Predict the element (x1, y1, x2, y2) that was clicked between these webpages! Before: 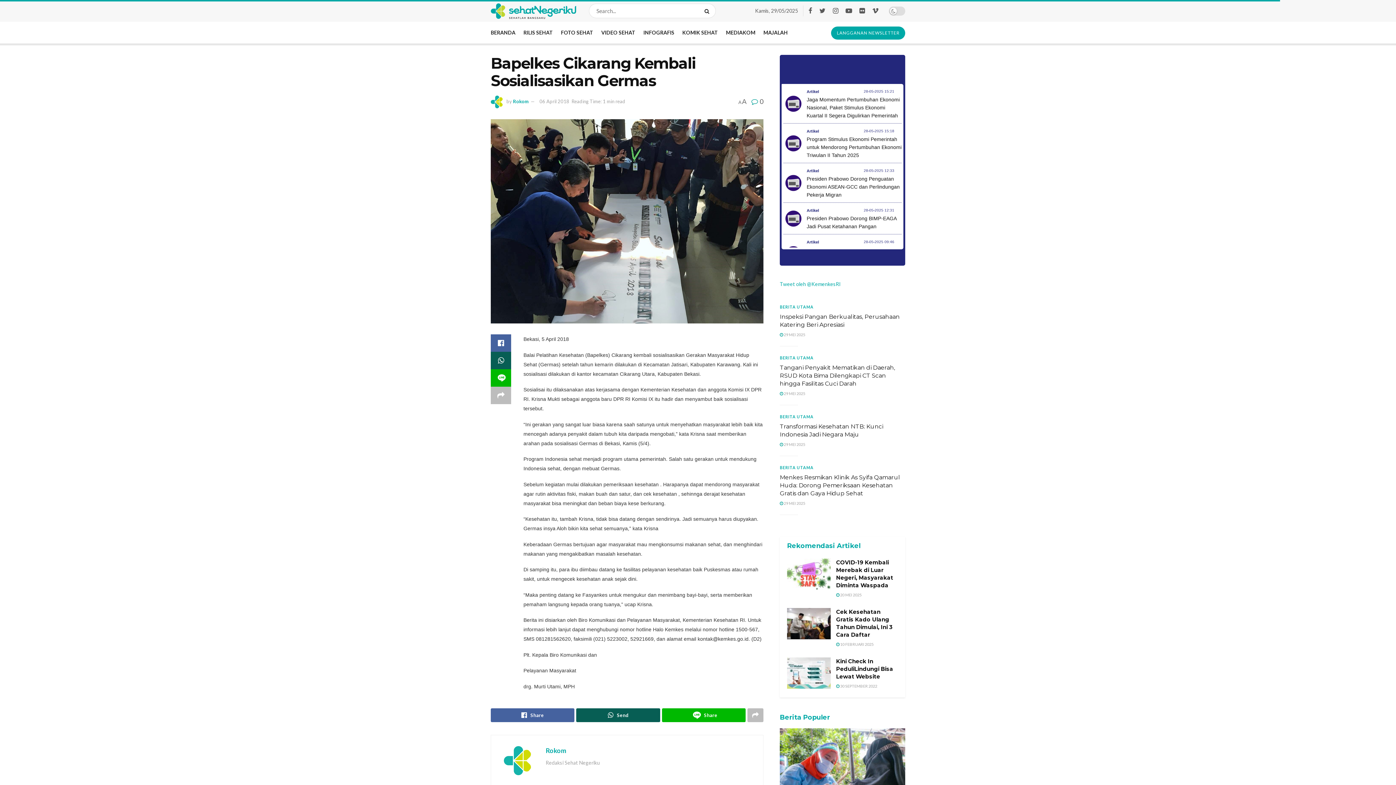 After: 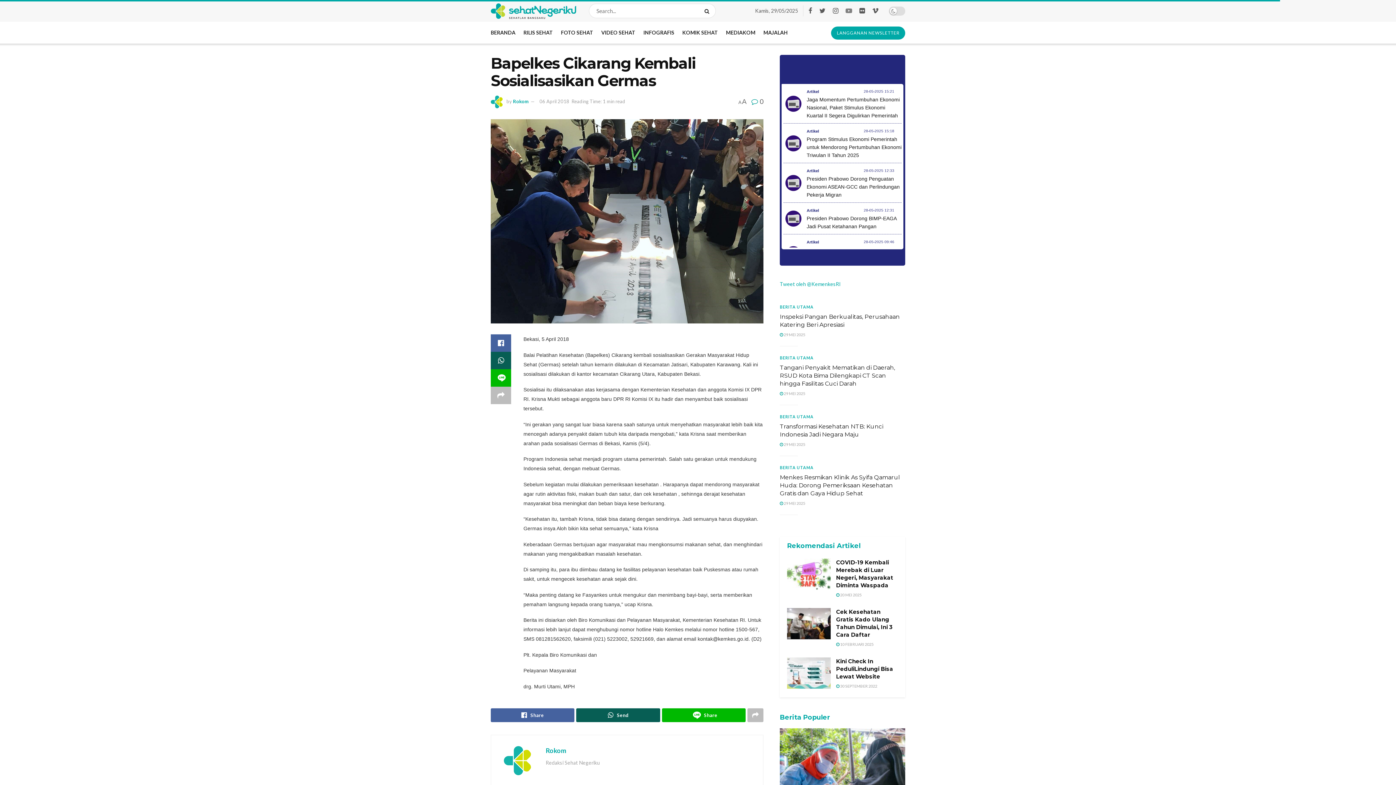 Action: bbox: (845, 6, 852, 15)